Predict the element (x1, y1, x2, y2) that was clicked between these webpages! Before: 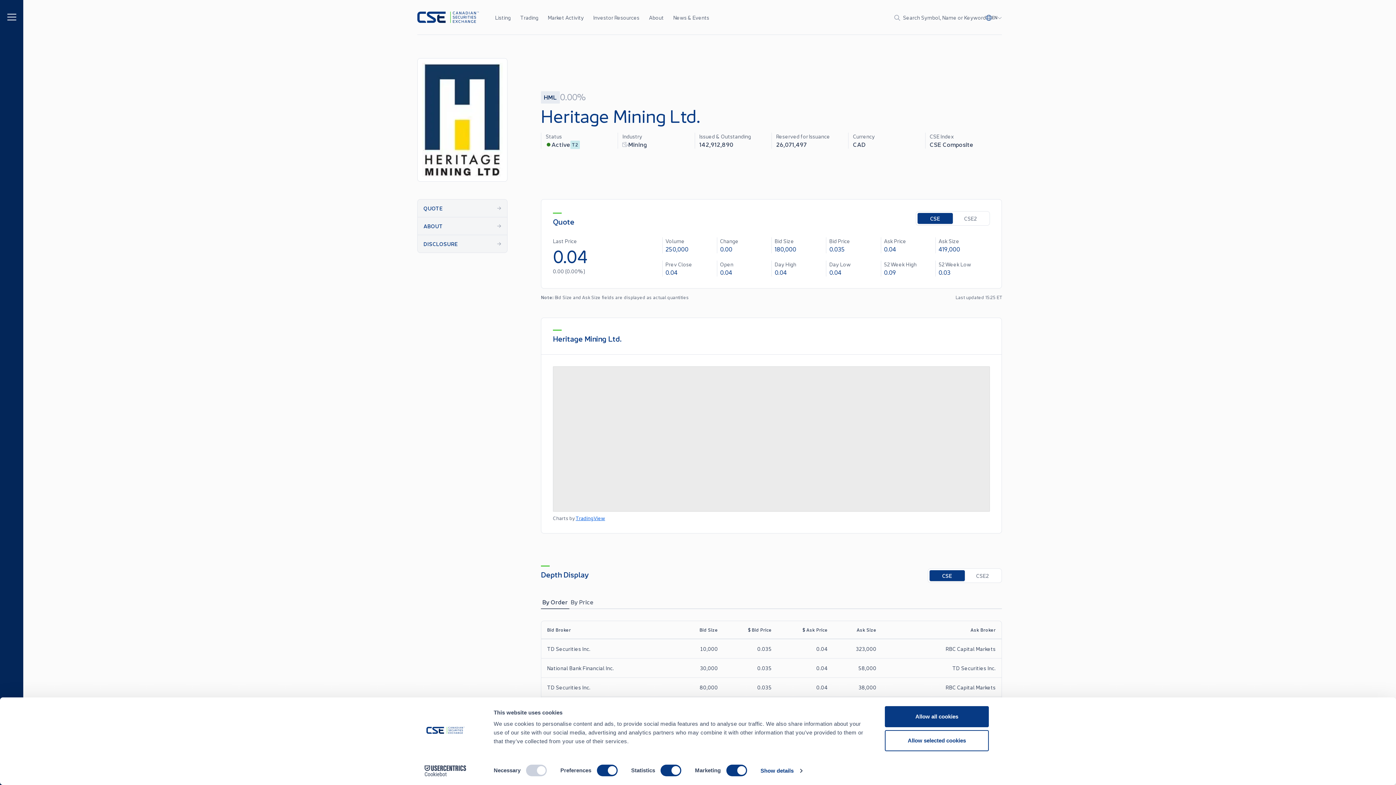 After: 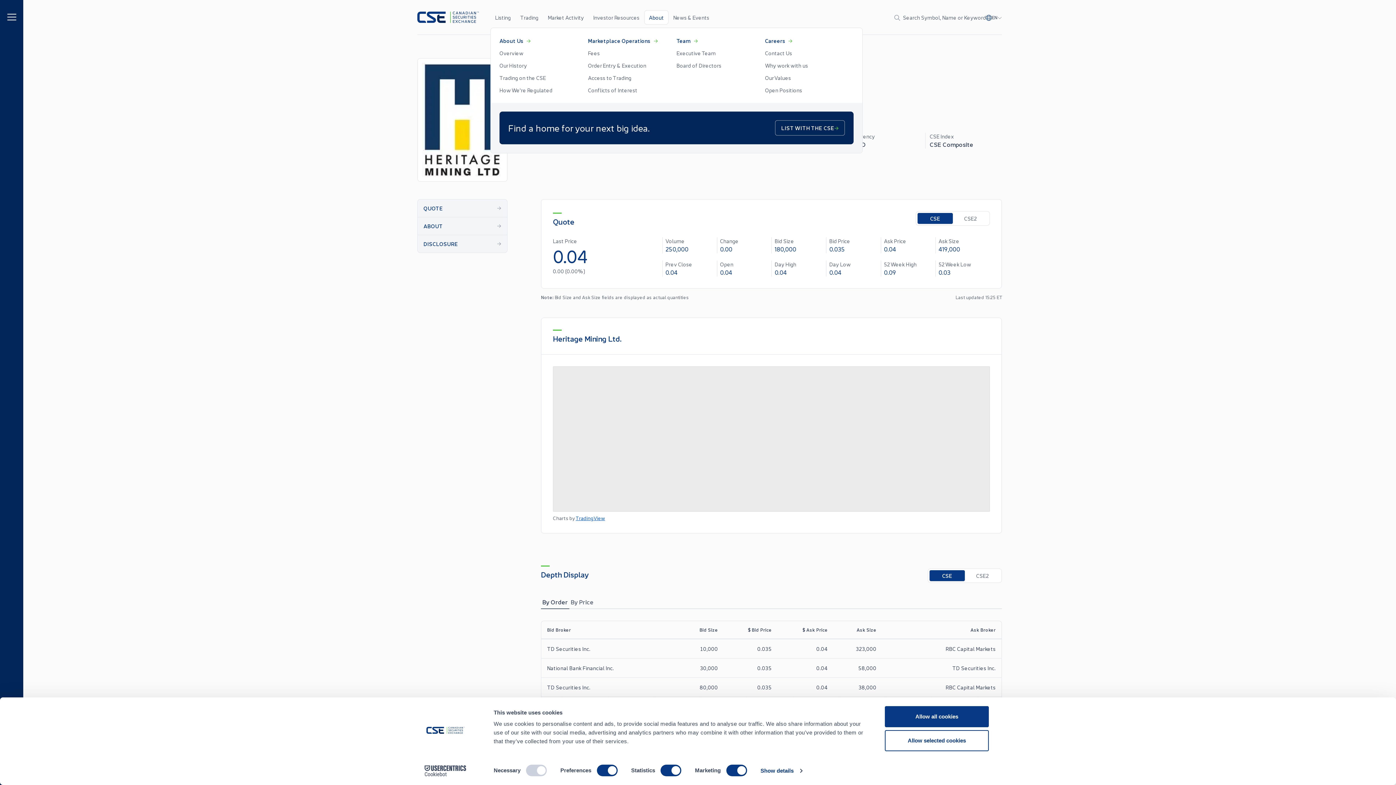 Action: bbox: (644, 10, 668, 24) label: About